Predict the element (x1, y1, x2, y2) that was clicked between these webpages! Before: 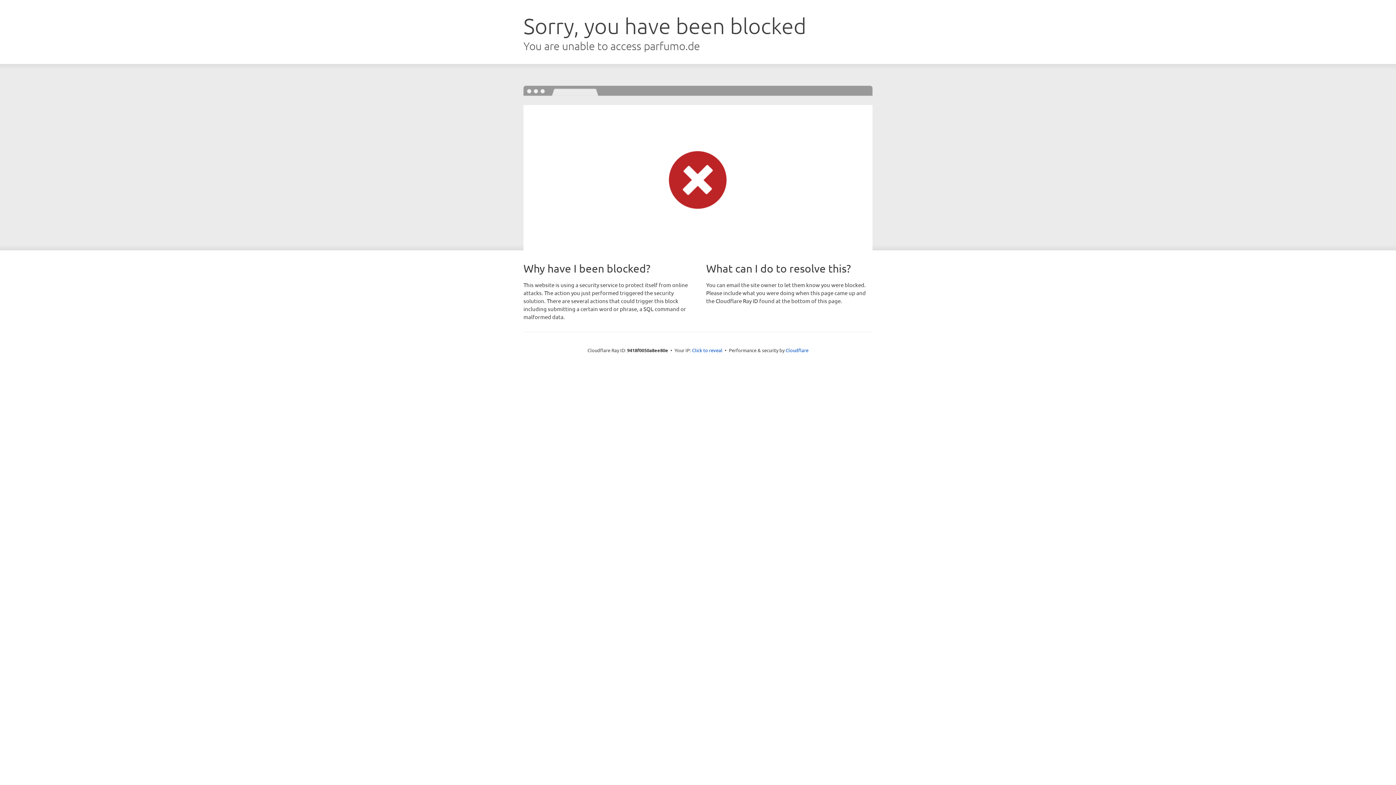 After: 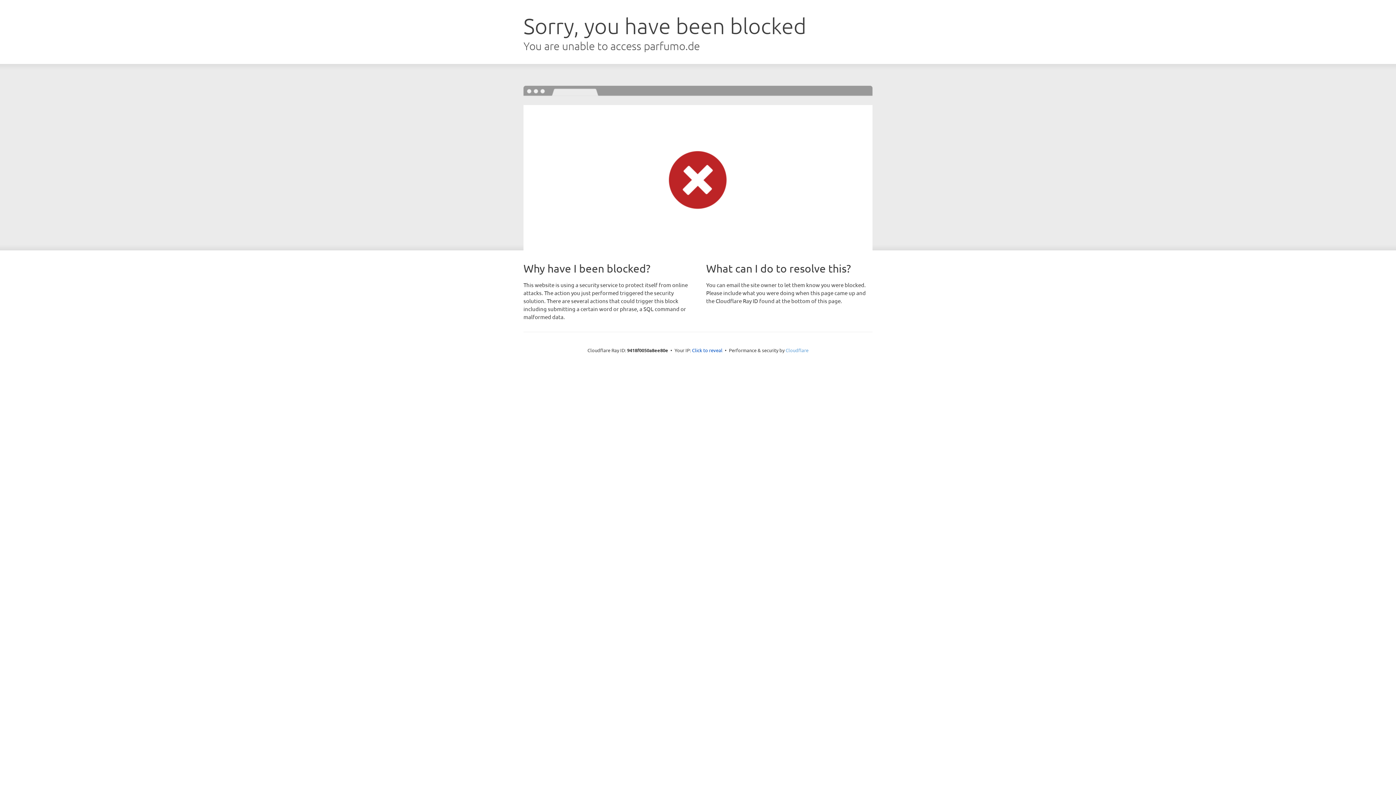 Action: bbox: (785, 347, 808, 353) label: Cloudflare